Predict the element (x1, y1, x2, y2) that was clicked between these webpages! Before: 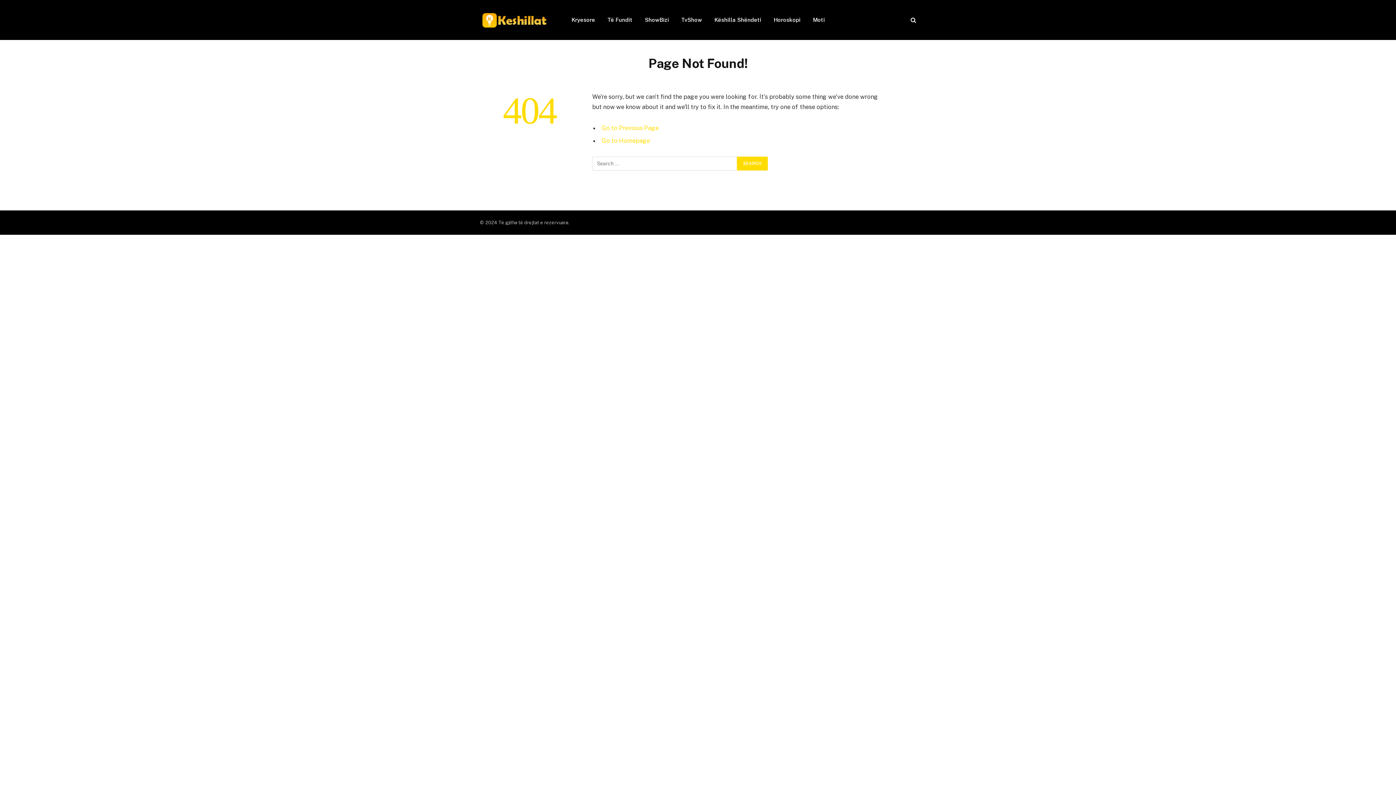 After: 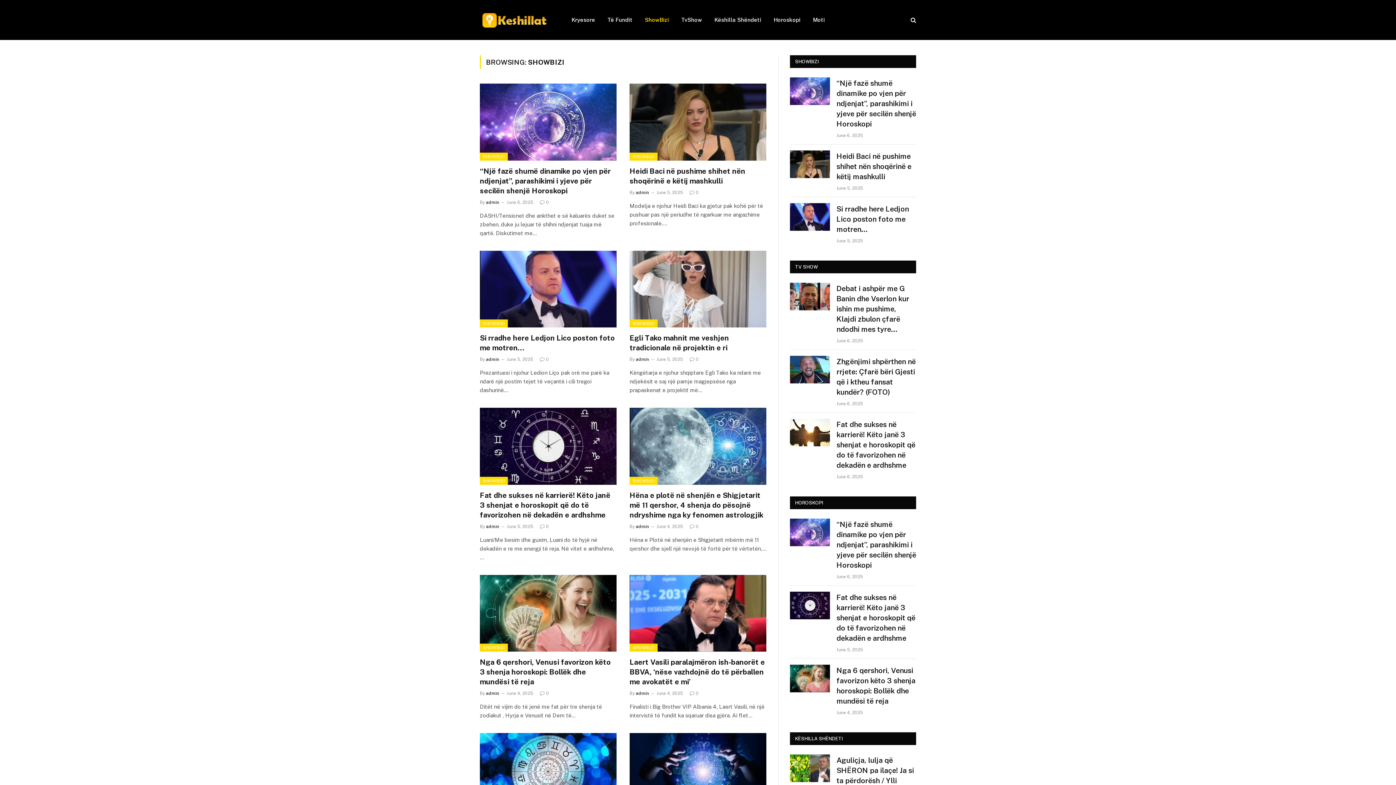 Action: label: ShowBizi bbox: (638, 0, 675, 40)